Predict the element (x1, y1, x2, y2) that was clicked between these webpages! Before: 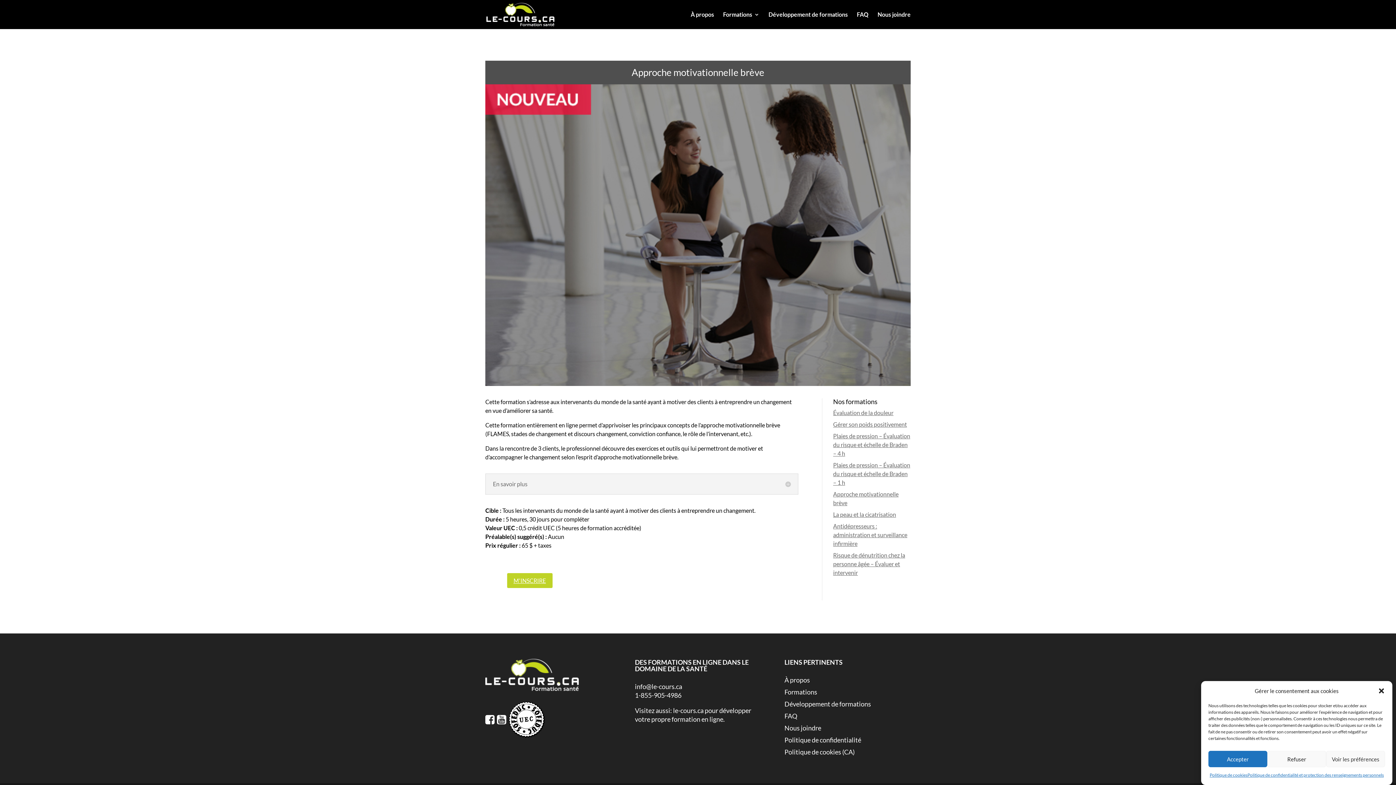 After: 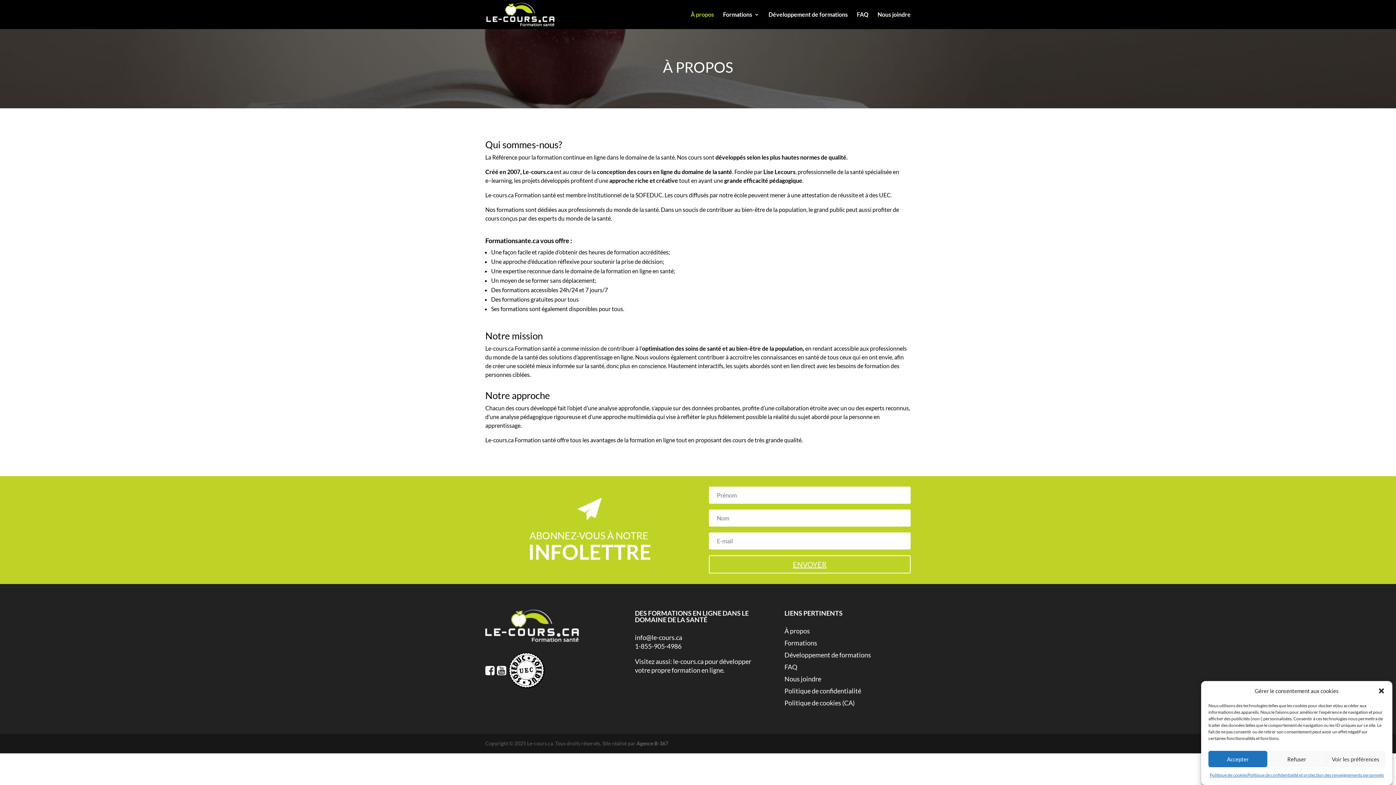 Action: label: À propos bbox: (784, 676, 810, 684)